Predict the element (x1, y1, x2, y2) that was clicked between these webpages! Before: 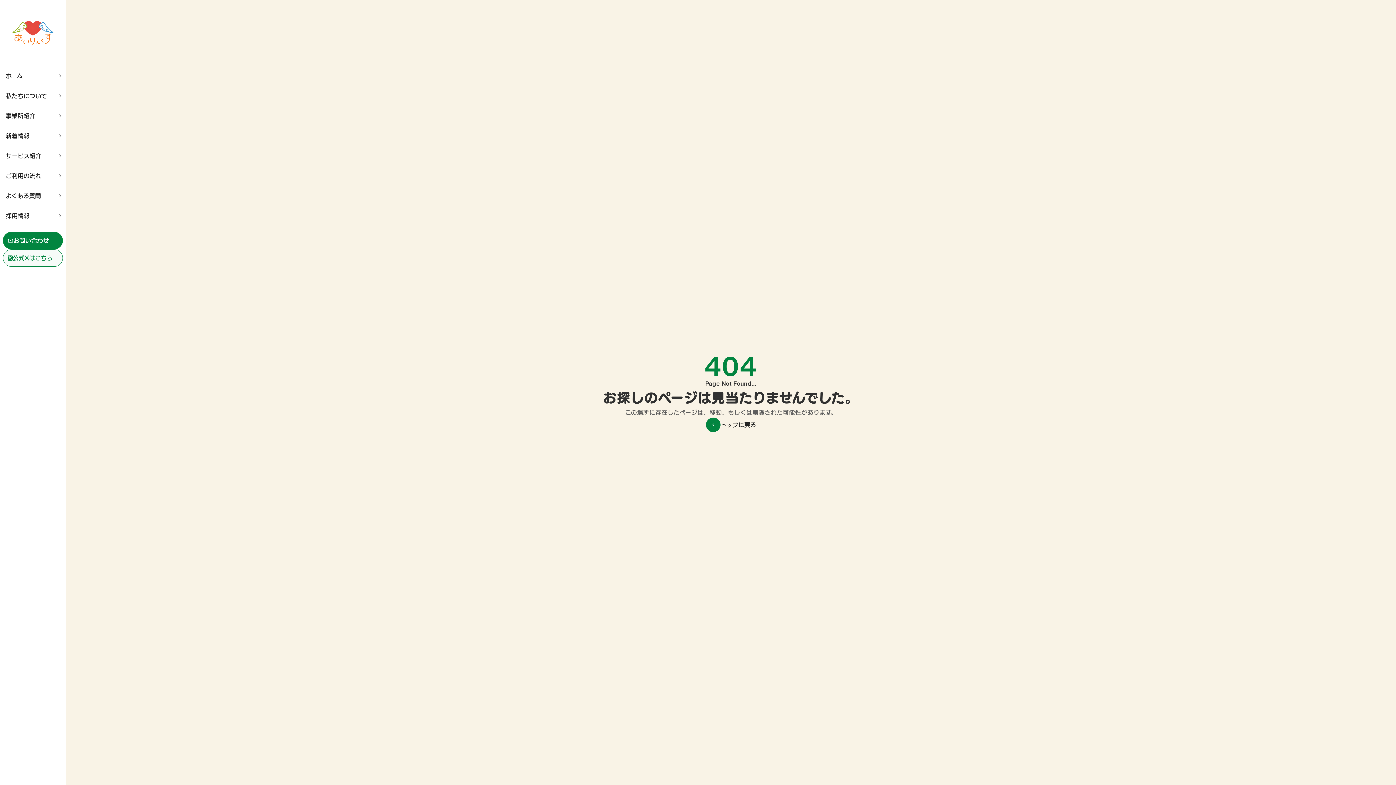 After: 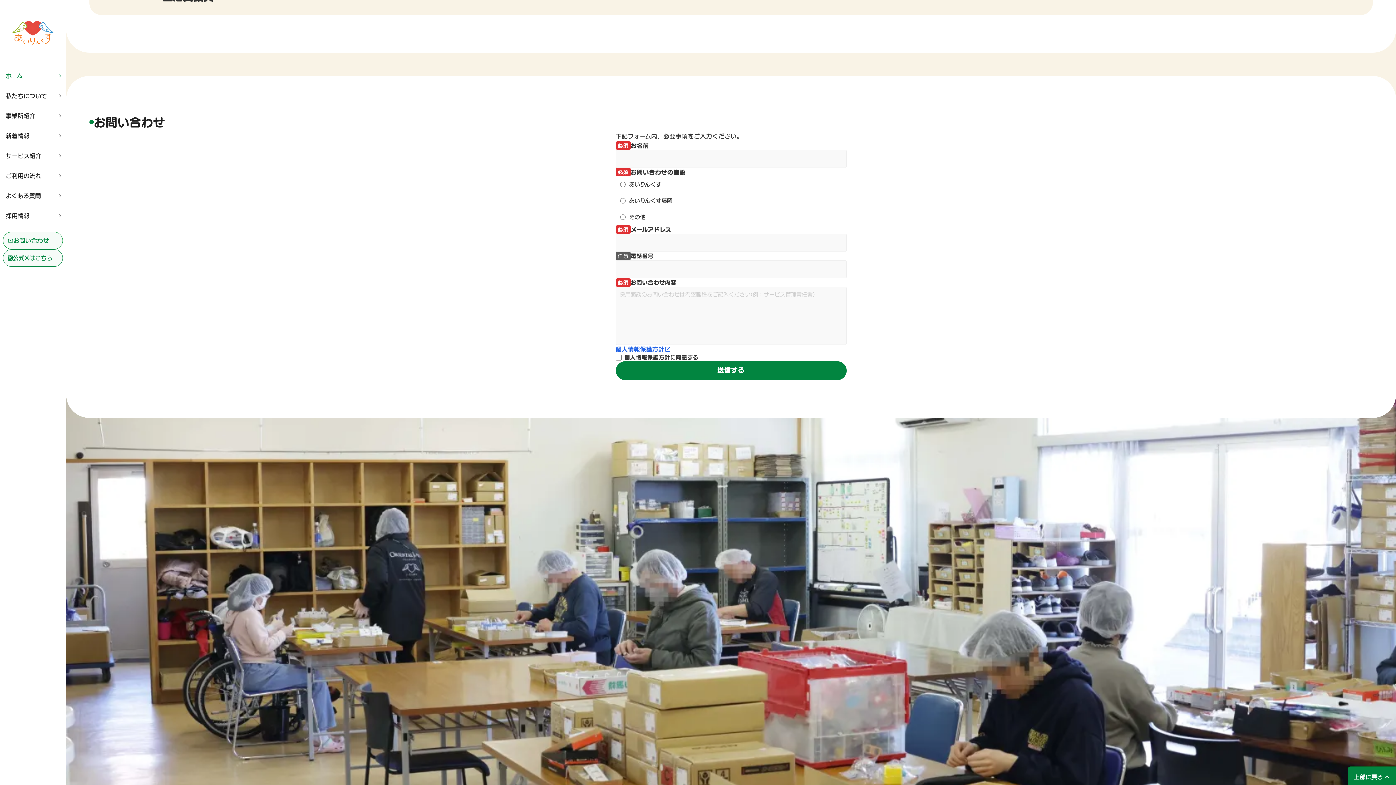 Action: label: mail_outline

お問い合わせ bbox: (2, 232, 62, 249)